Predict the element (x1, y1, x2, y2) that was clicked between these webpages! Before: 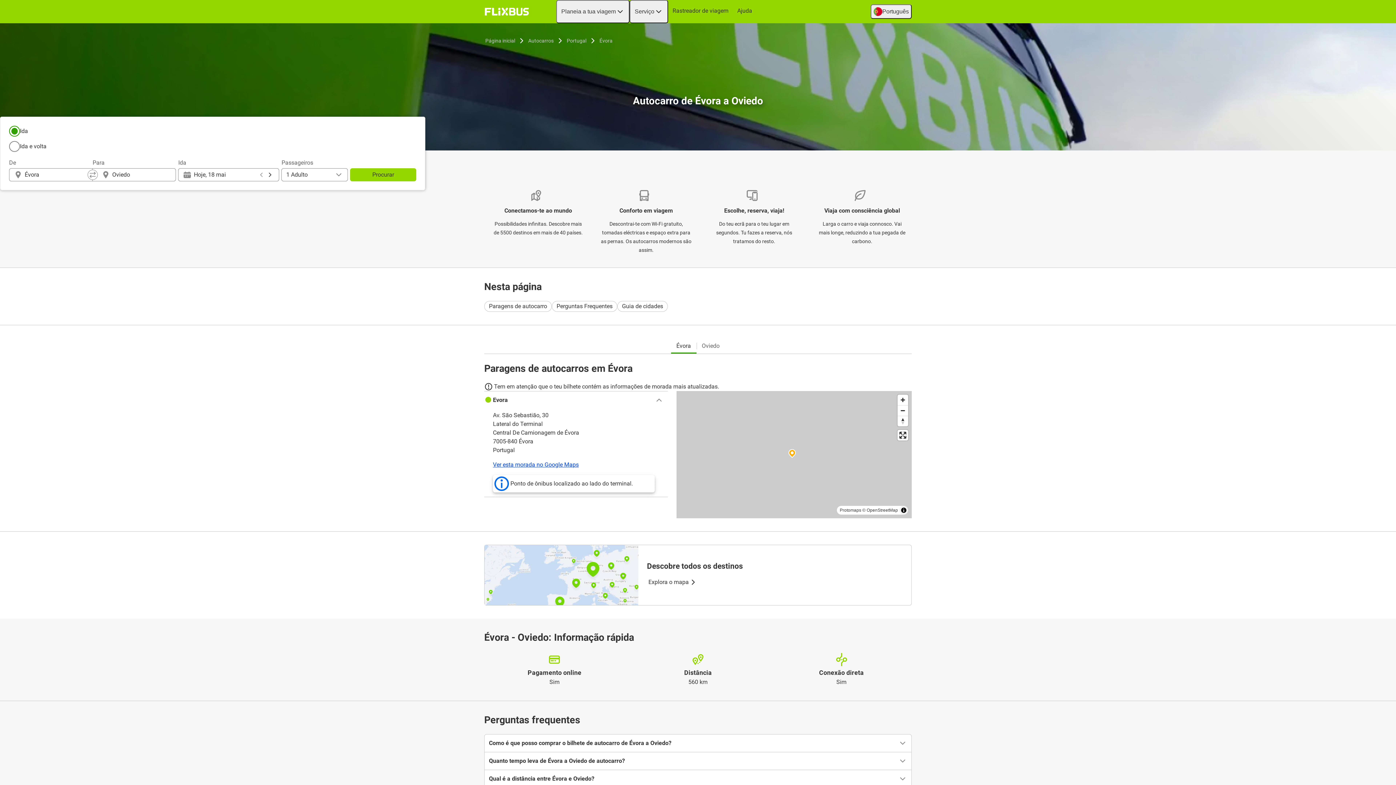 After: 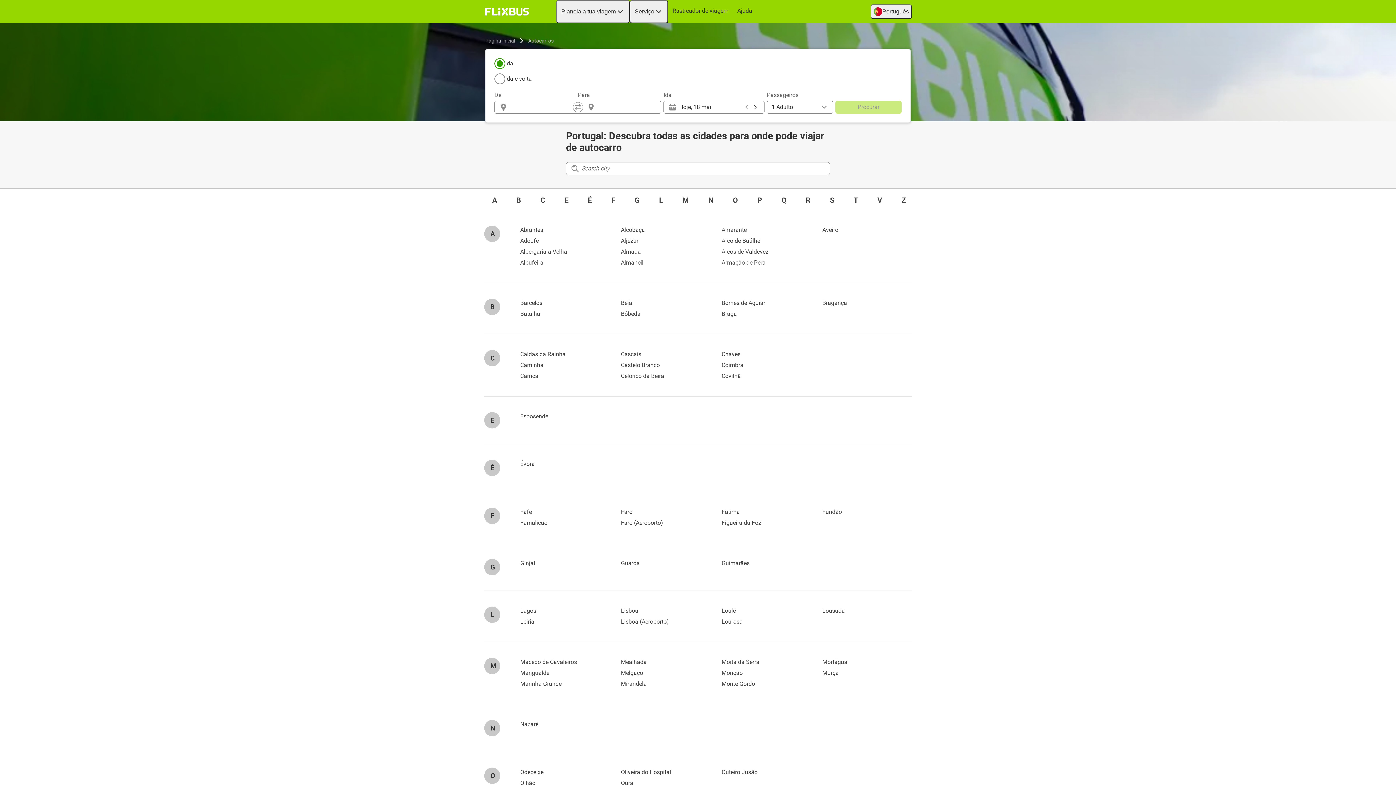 Action: label: Portugal bbox: (565, 36, 587, 45)